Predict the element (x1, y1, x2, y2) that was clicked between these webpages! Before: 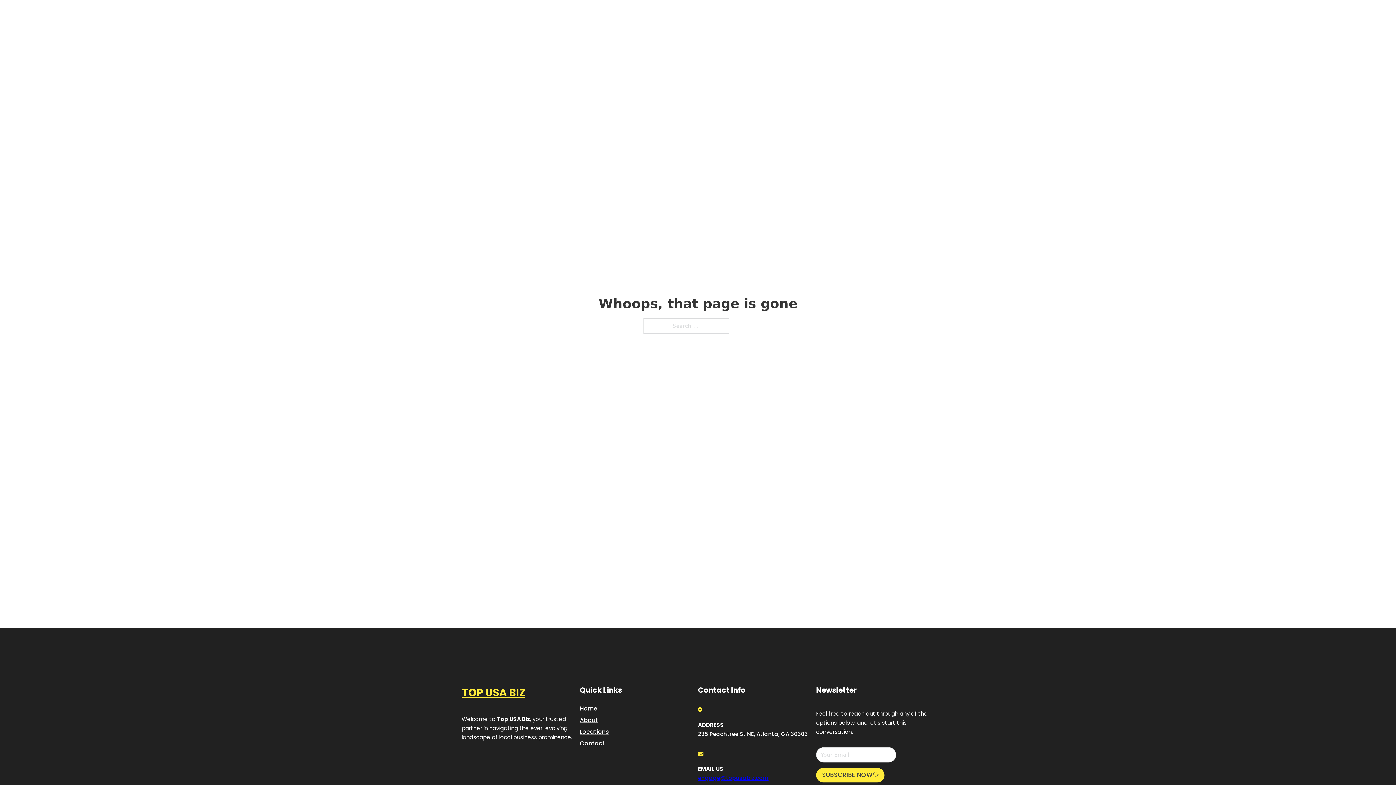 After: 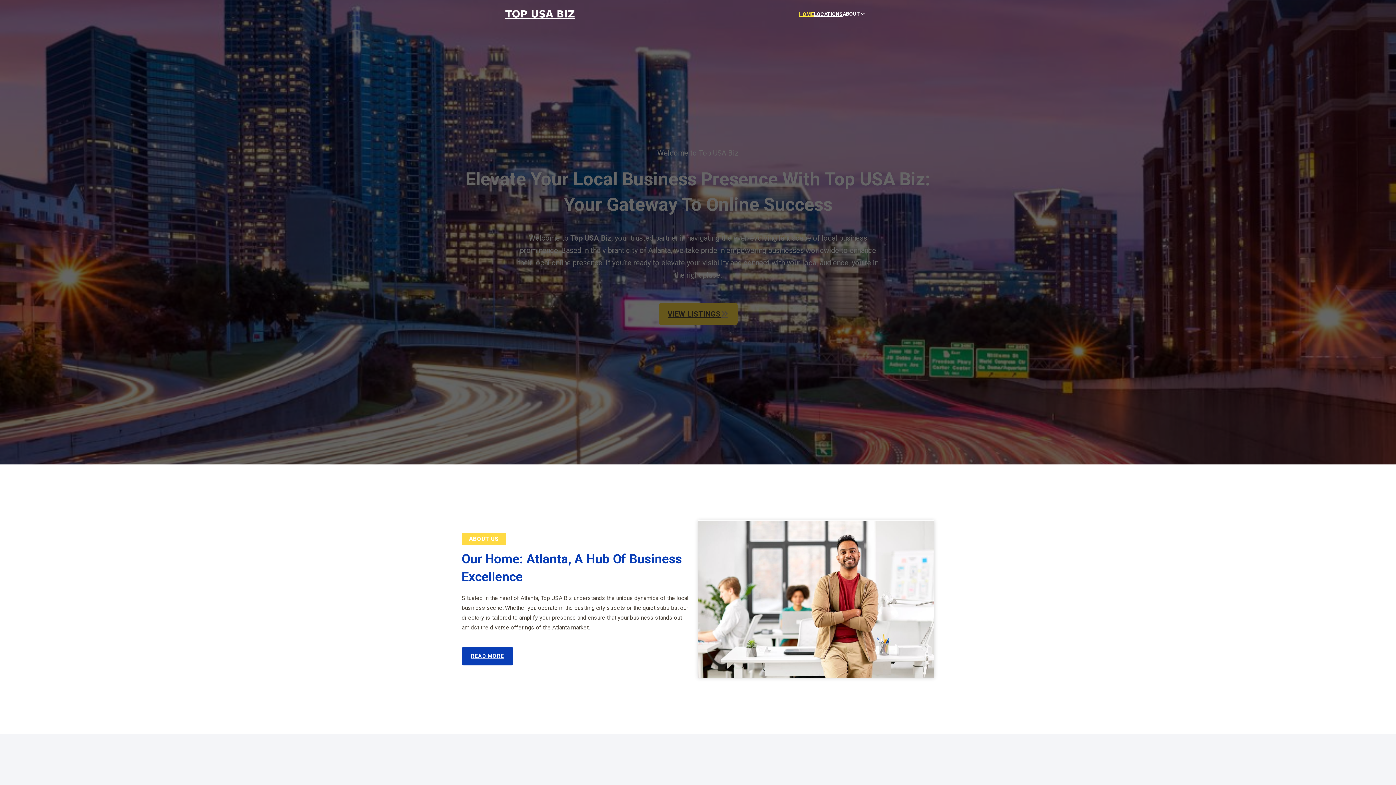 Action: label: TOP USA BIZ bbox: (461, 684, 525, 702)